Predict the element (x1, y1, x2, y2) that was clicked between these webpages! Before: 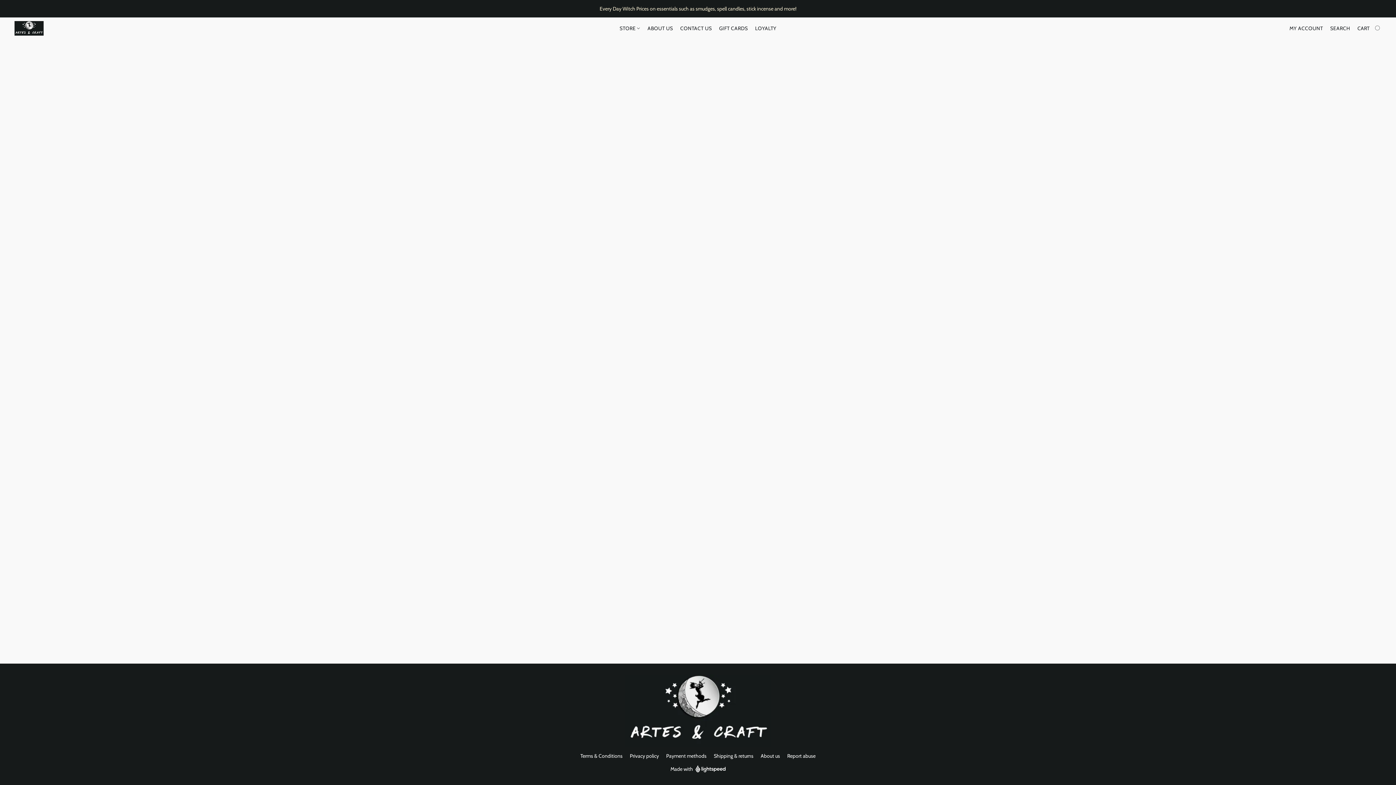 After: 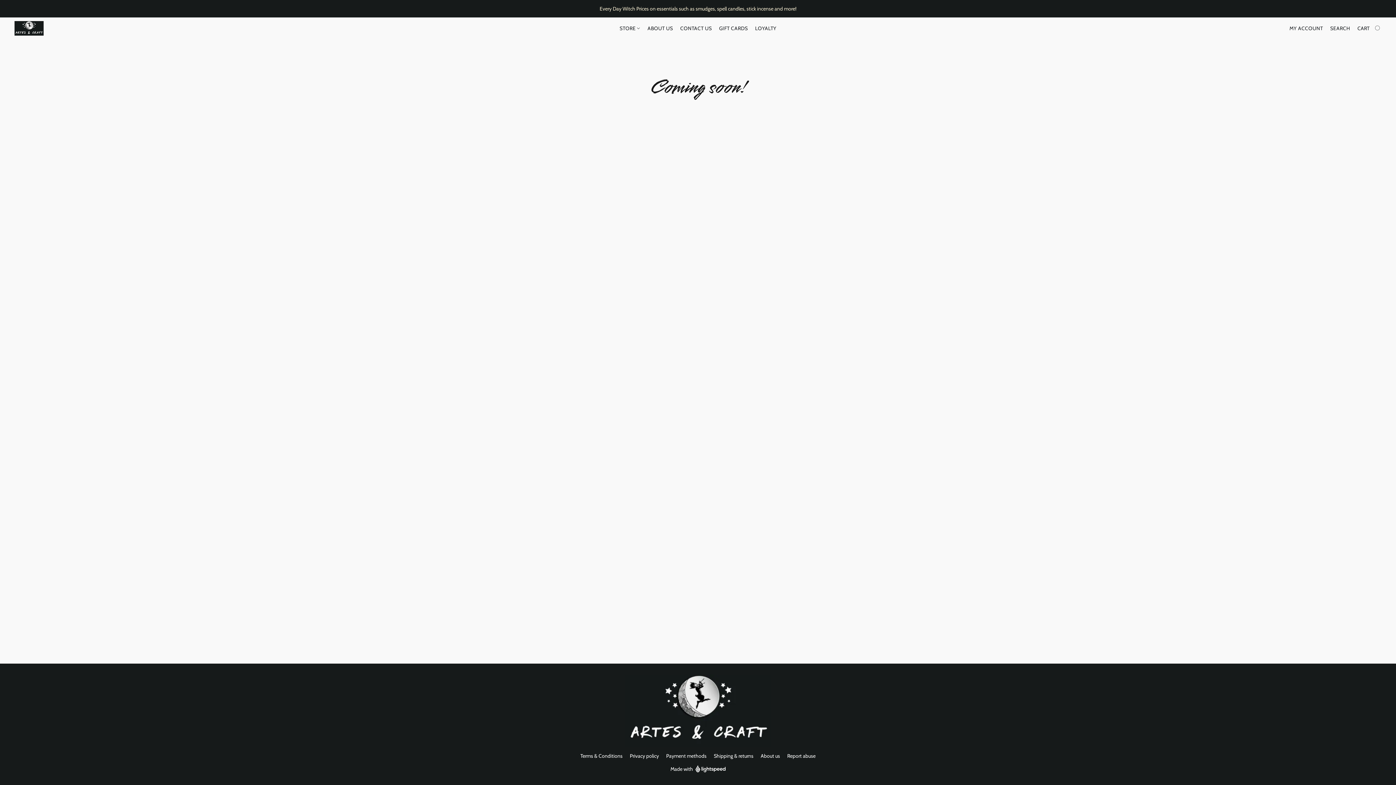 Action: bbox: (751, 21, 776, 35) label: Loyalty